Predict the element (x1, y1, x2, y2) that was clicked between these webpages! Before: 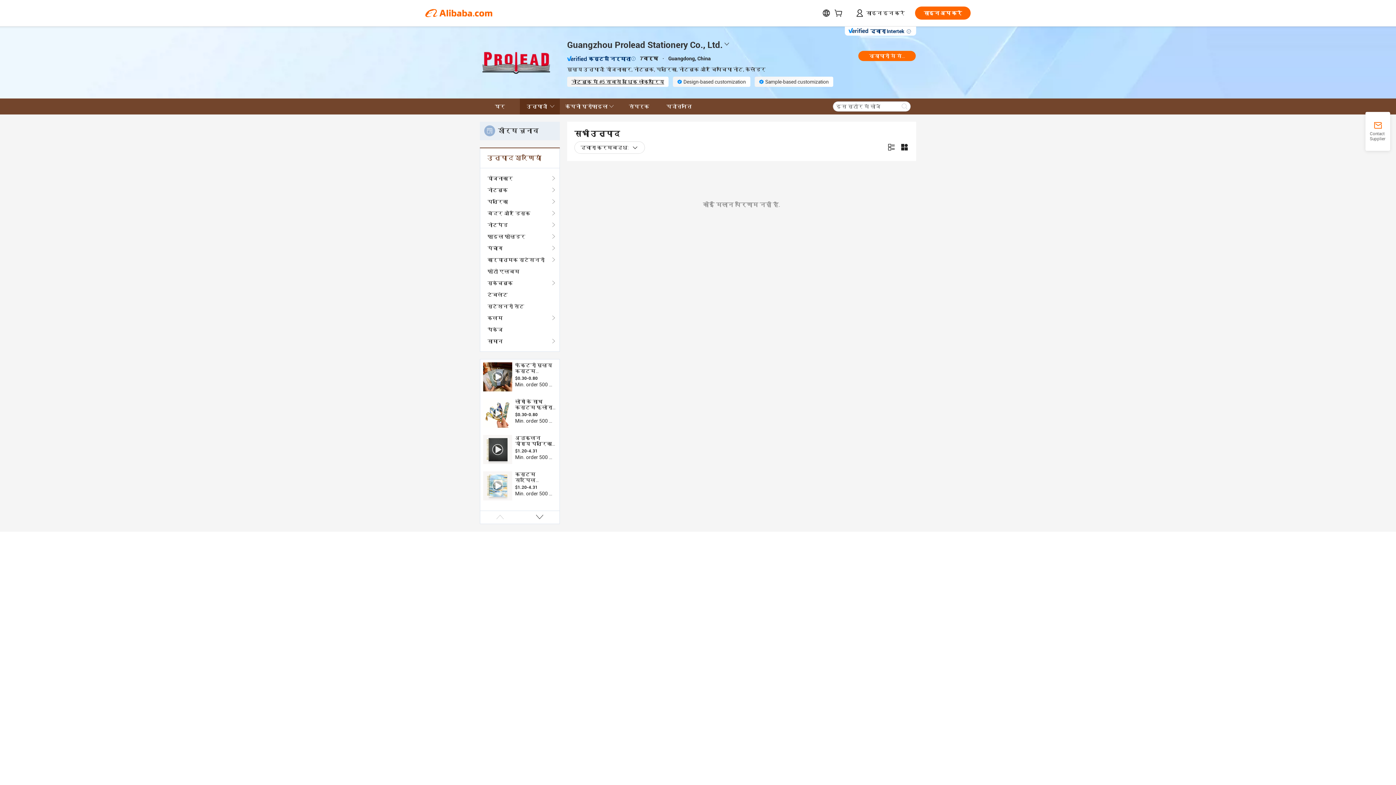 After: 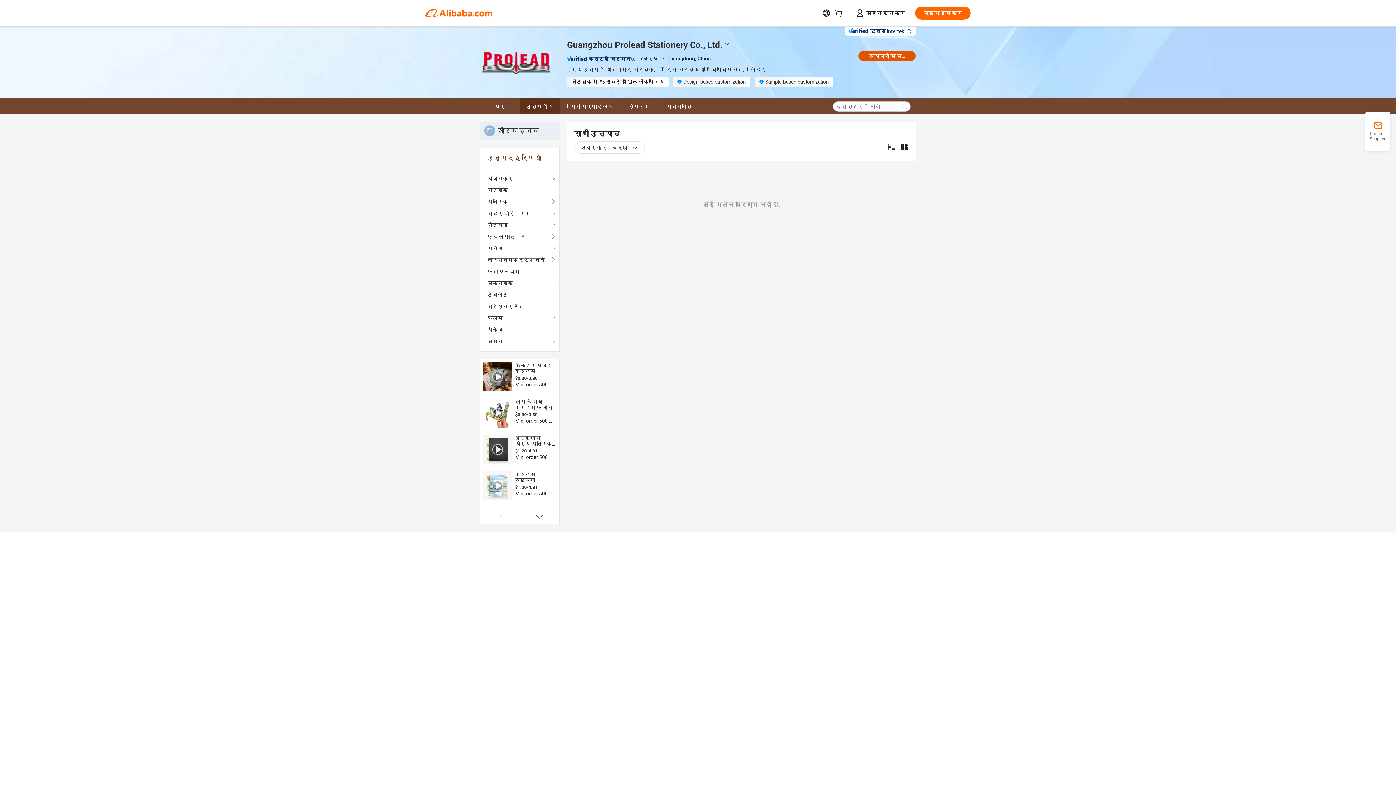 Action: label: व्यापारी से संपर्क bbox: (858, 50, 916, 61)